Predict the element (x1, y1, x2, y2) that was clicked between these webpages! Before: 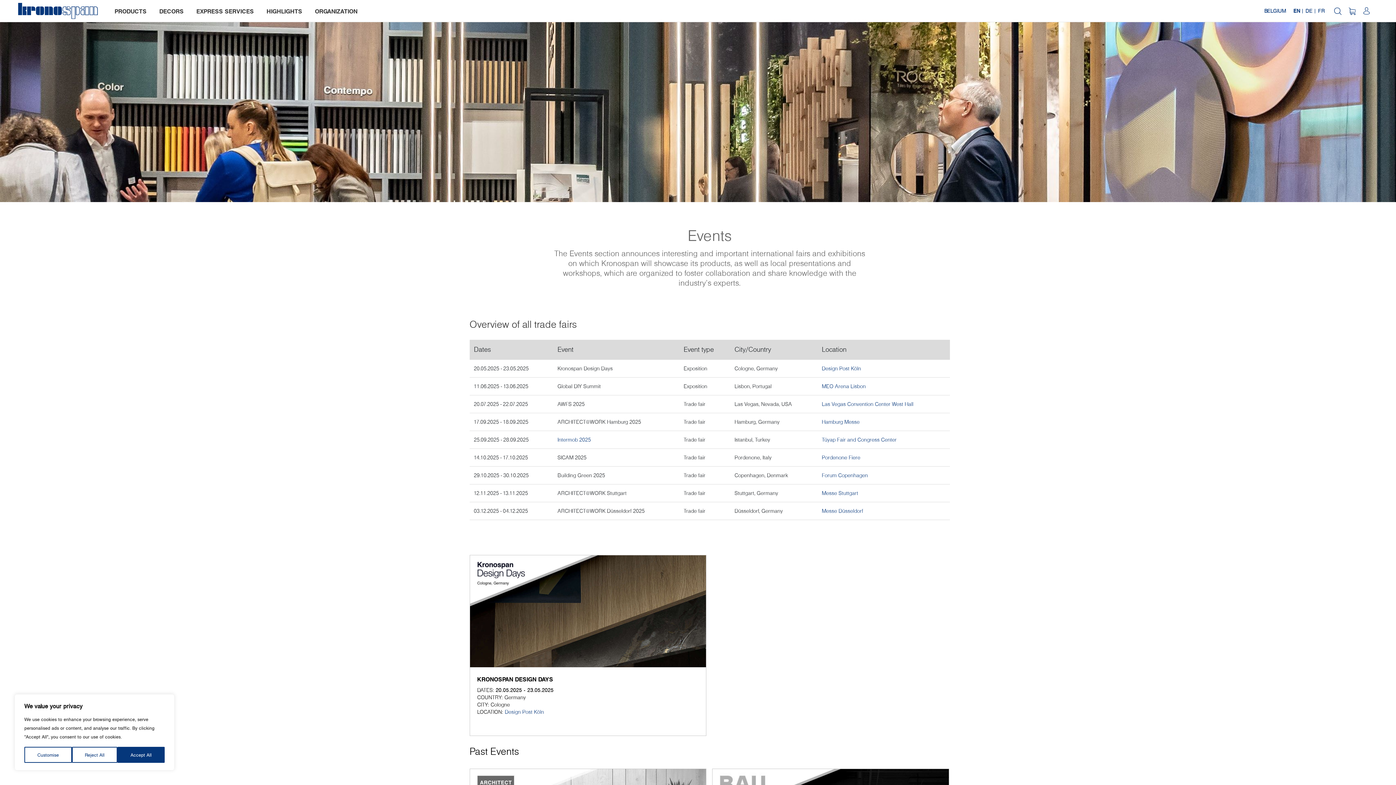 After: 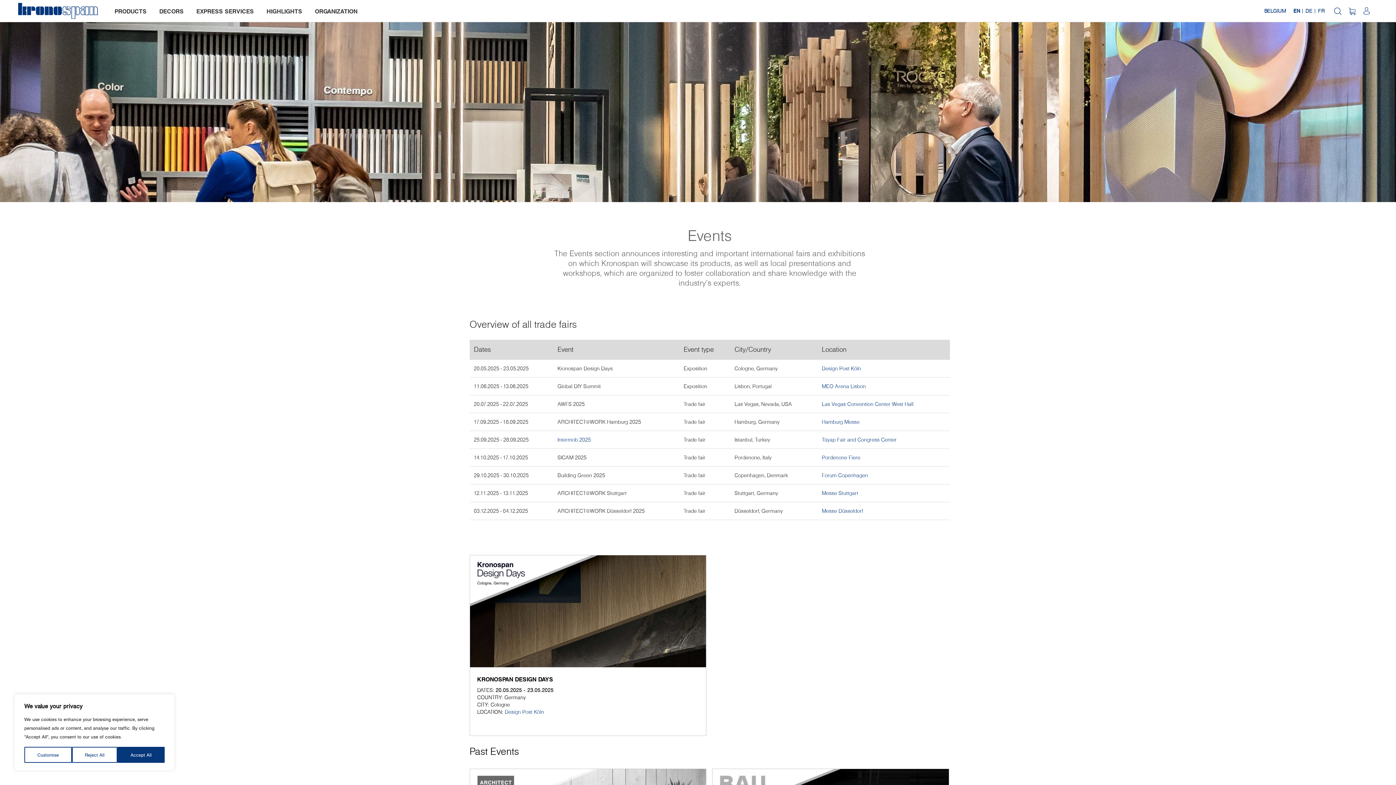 Action: bbox: (1349, 6, 1355, 15)